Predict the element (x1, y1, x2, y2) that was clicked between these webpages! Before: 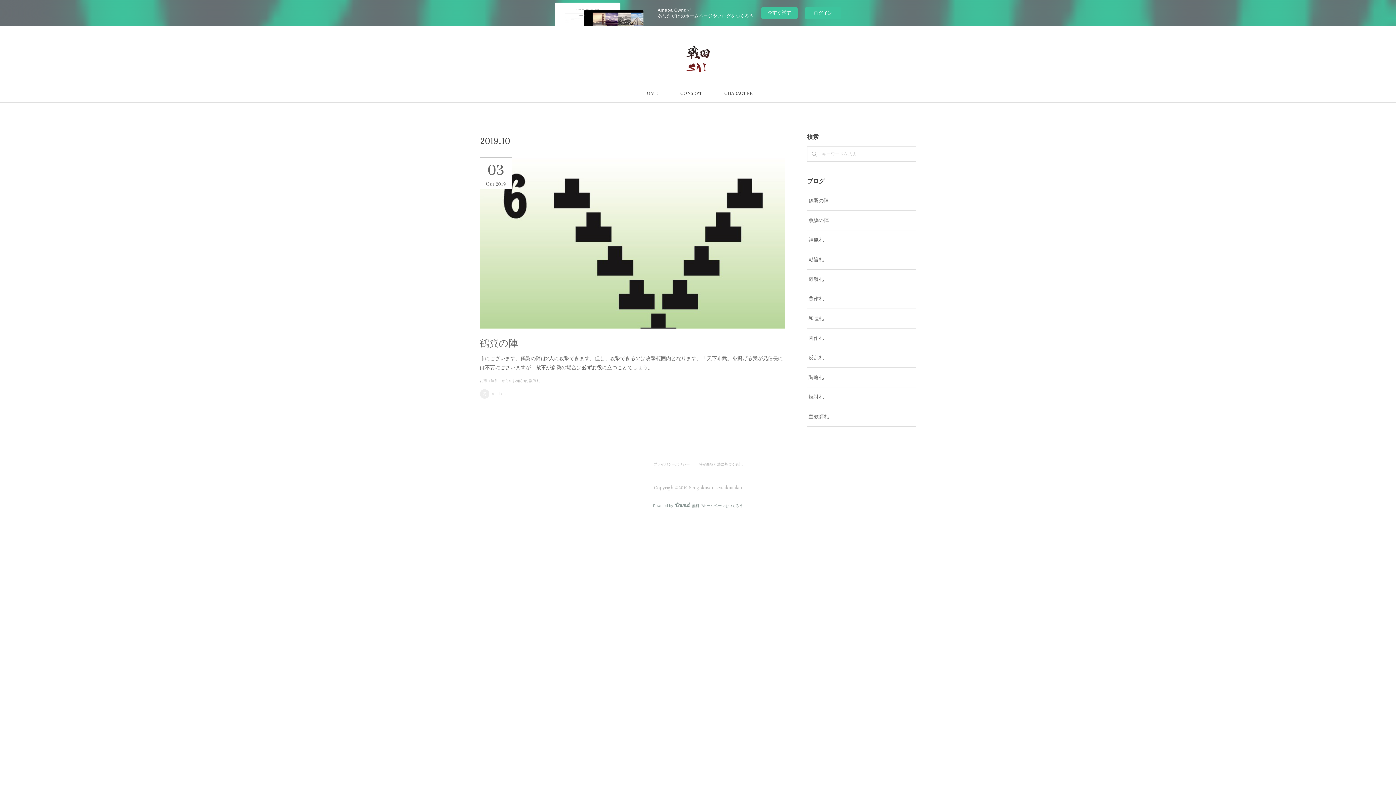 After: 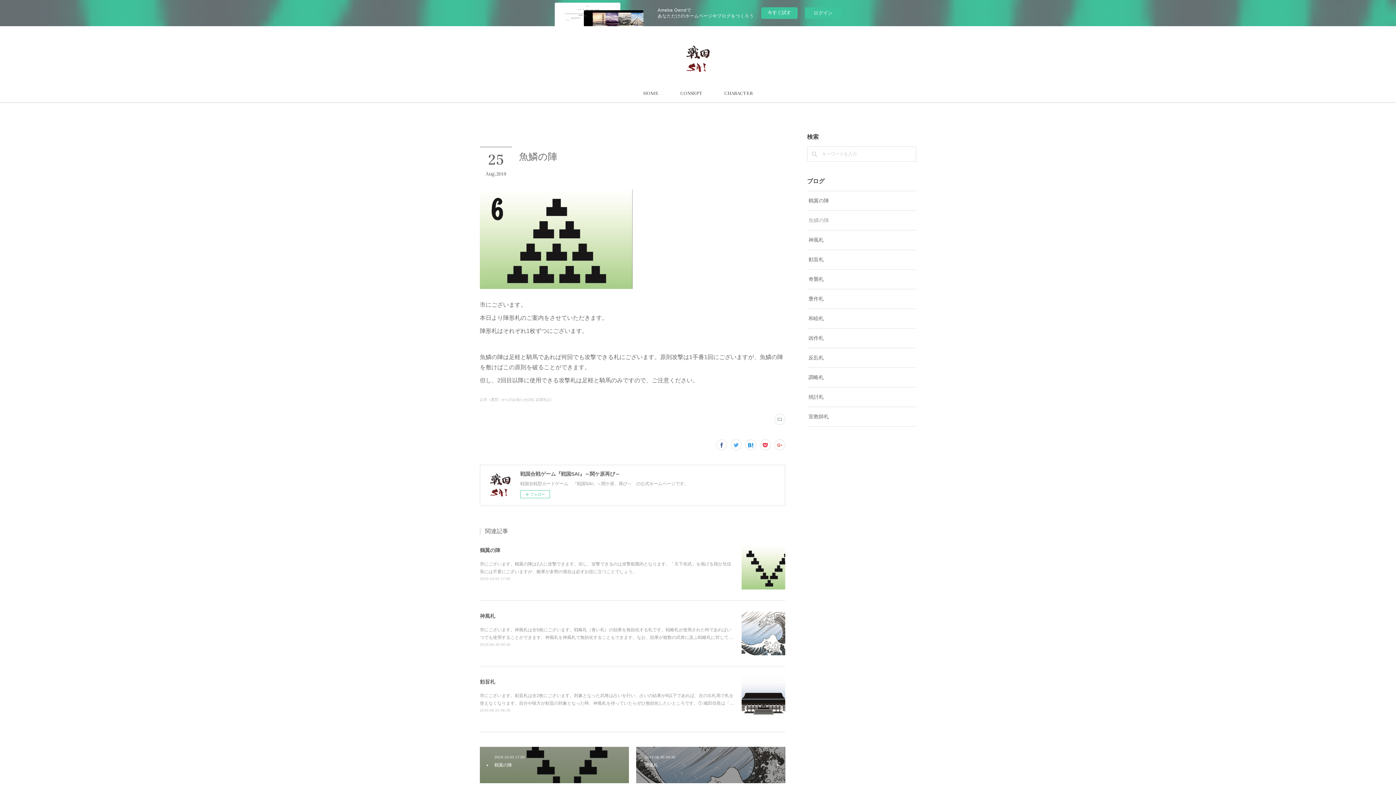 Action: bbox: (808, 217, 829, 223) label: 魚鱗の陣